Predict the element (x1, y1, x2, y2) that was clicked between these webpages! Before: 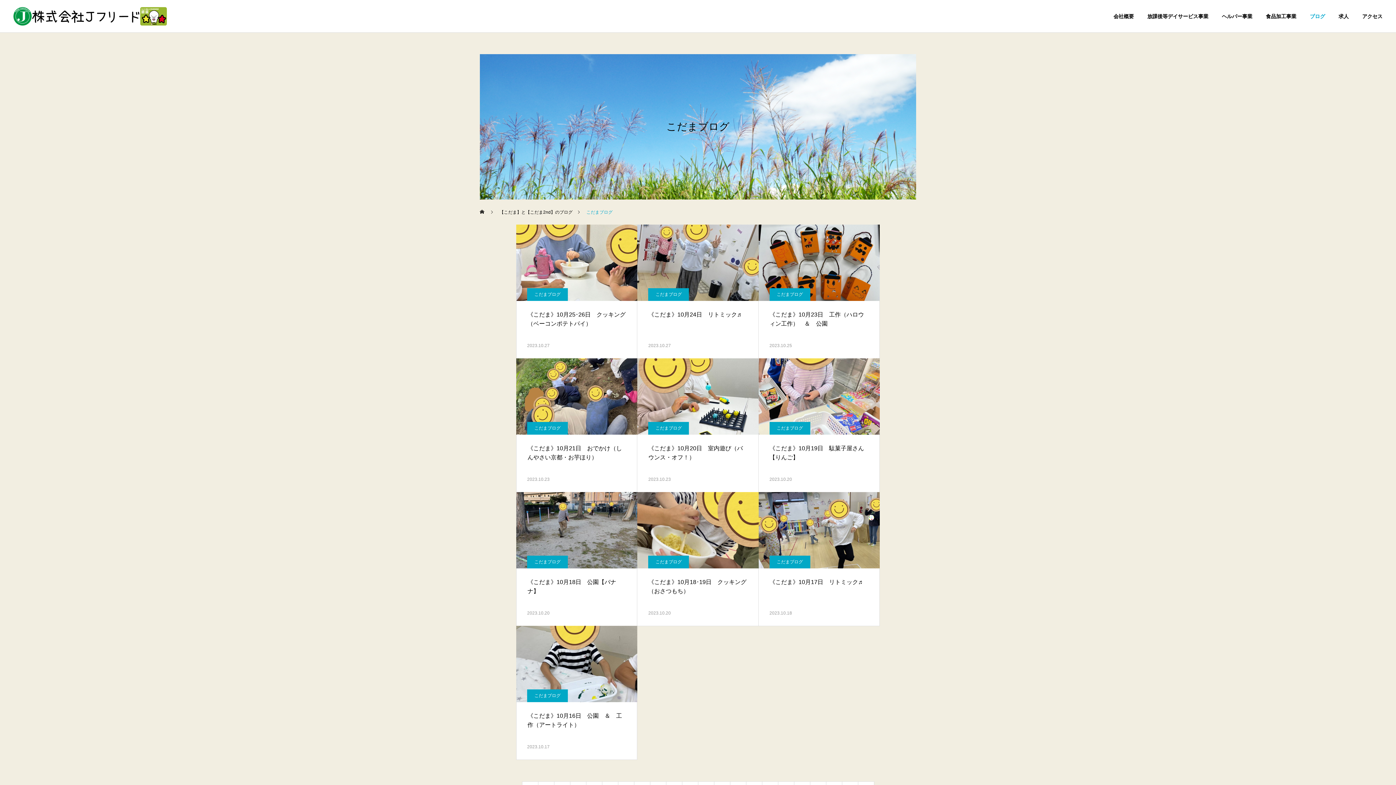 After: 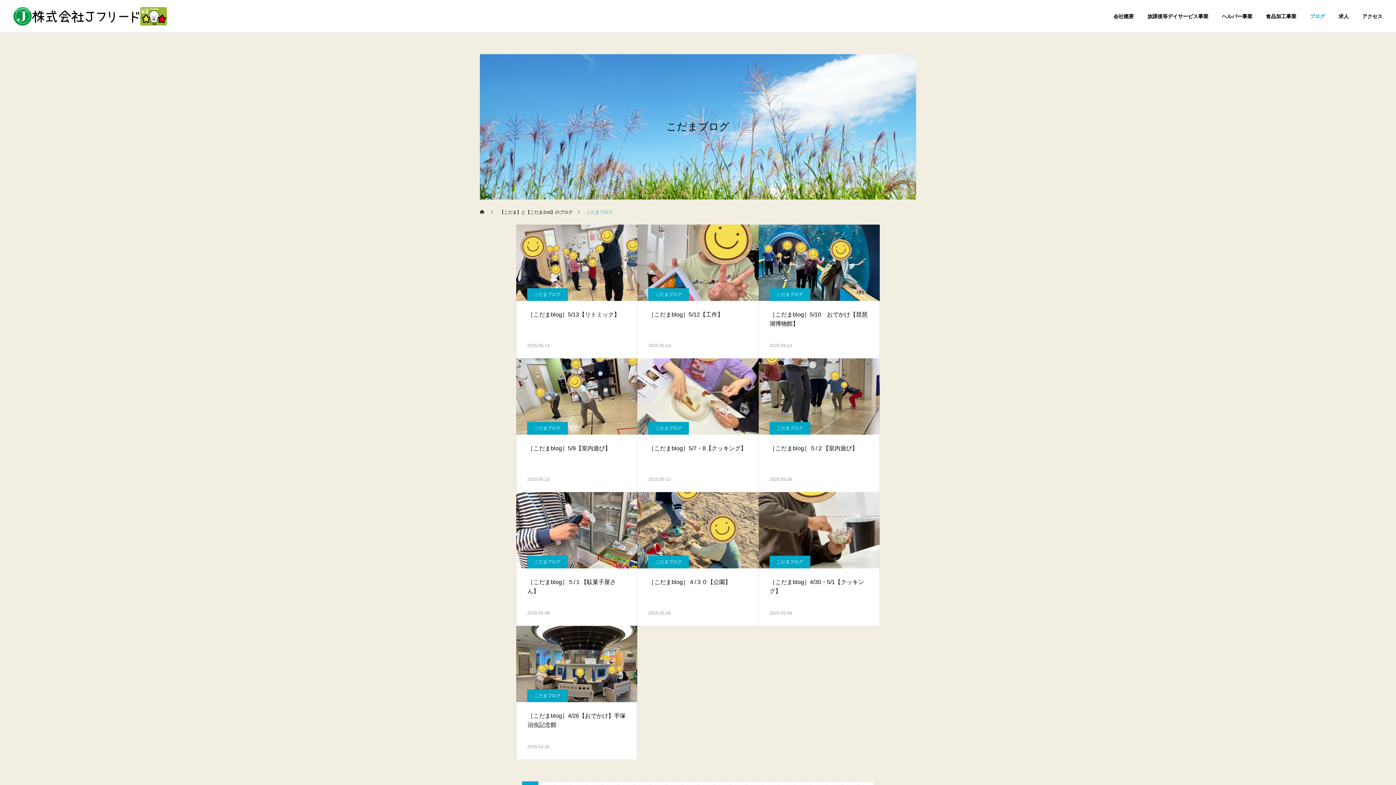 Action: label: こだまブログ bbox: (527, 288, 568, 301)